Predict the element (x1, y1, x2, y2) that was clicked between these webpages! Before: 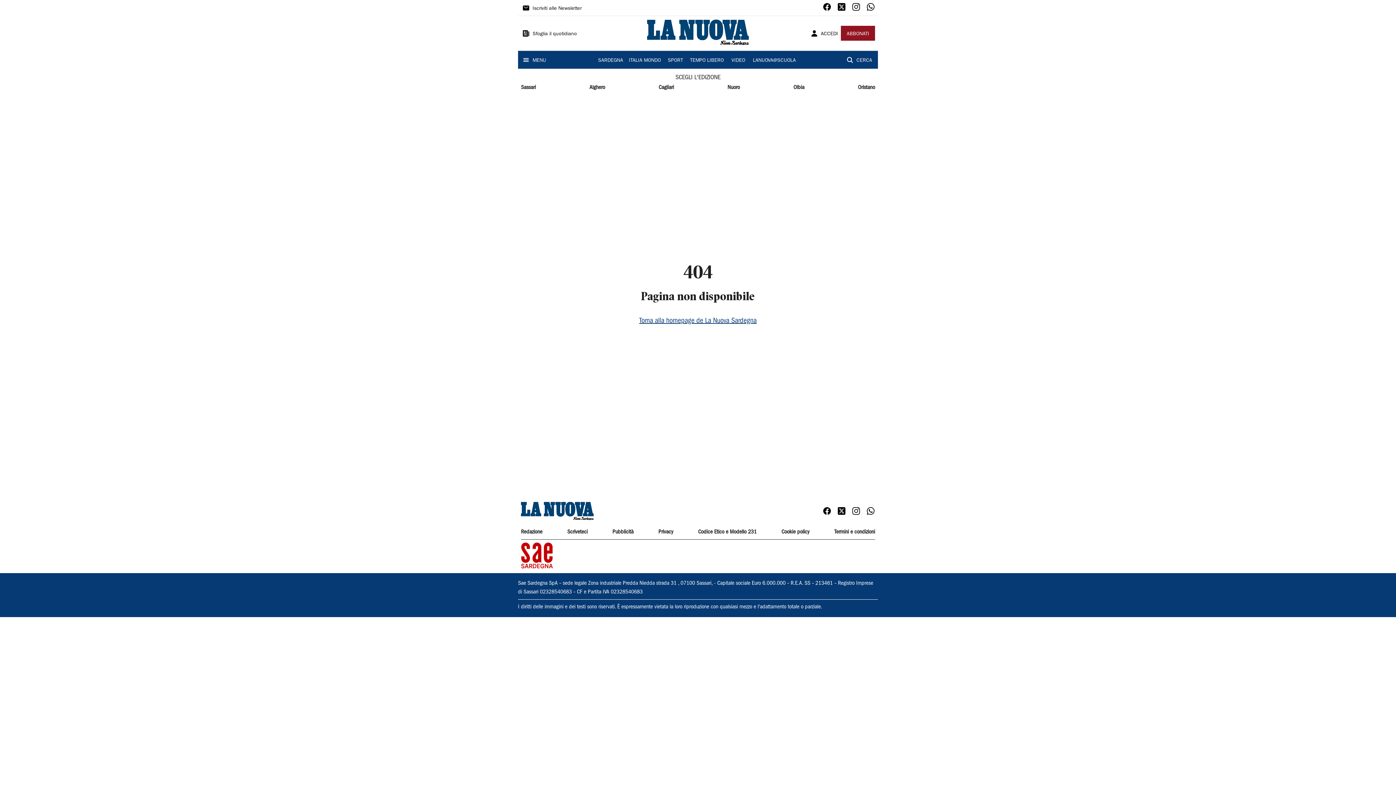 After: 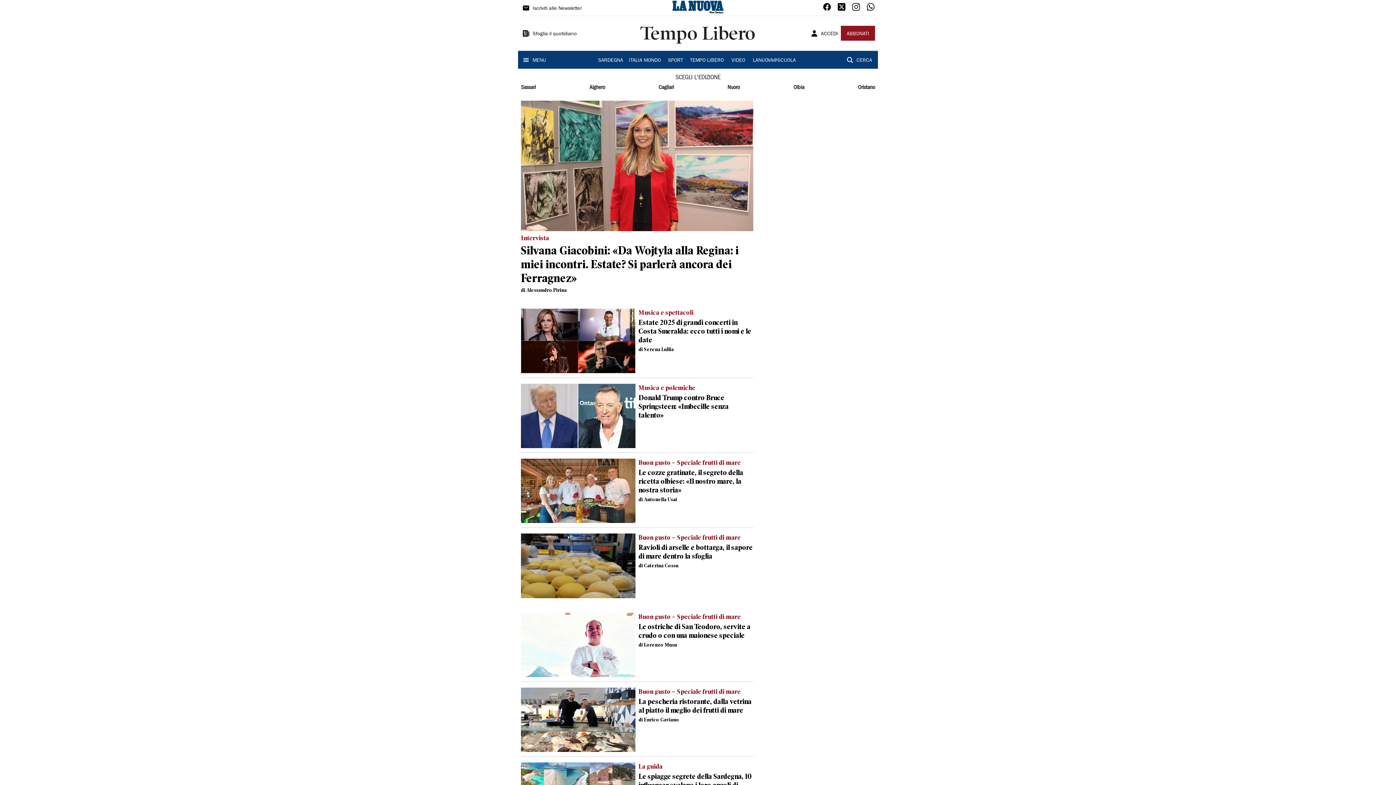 Action: label: TEMPO LIBERO bbox: (687, 52, 726, 67)